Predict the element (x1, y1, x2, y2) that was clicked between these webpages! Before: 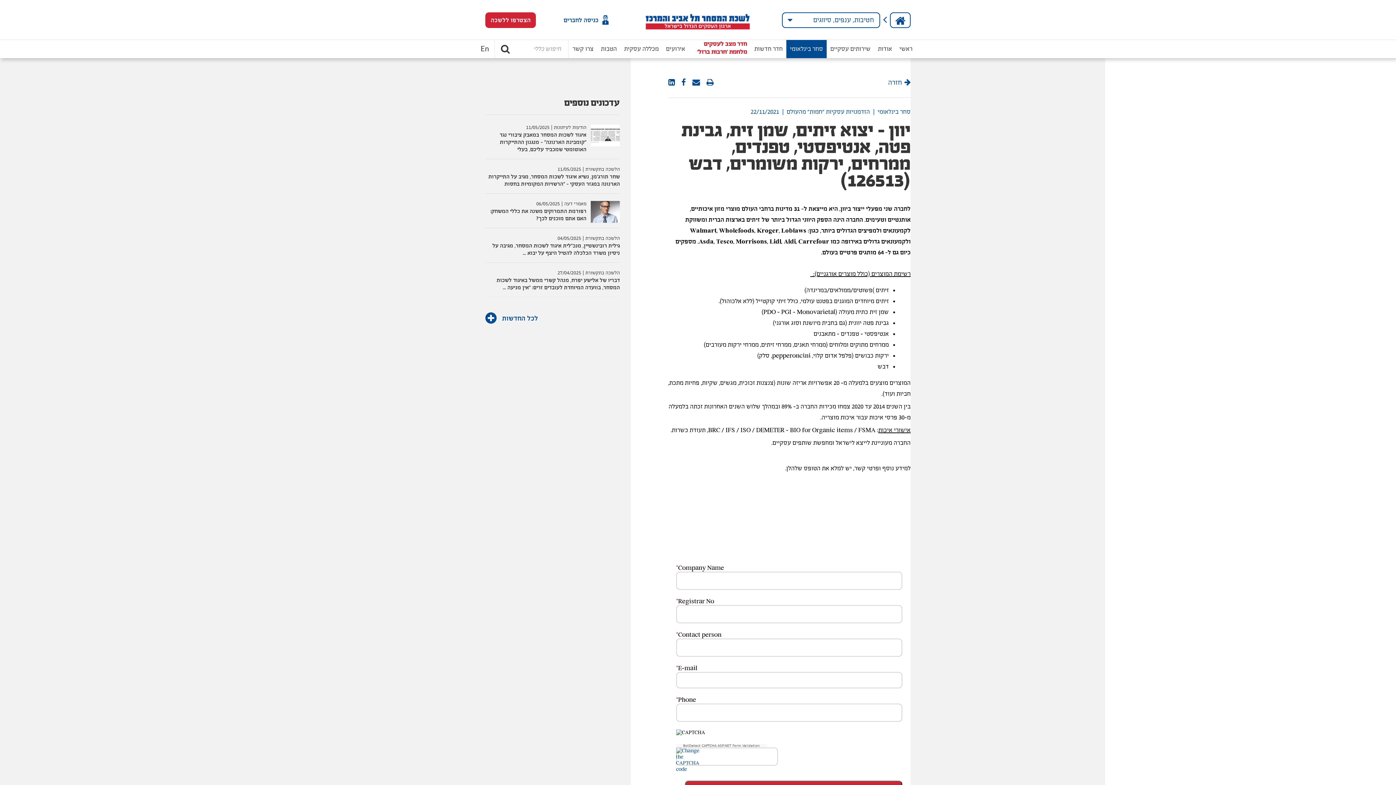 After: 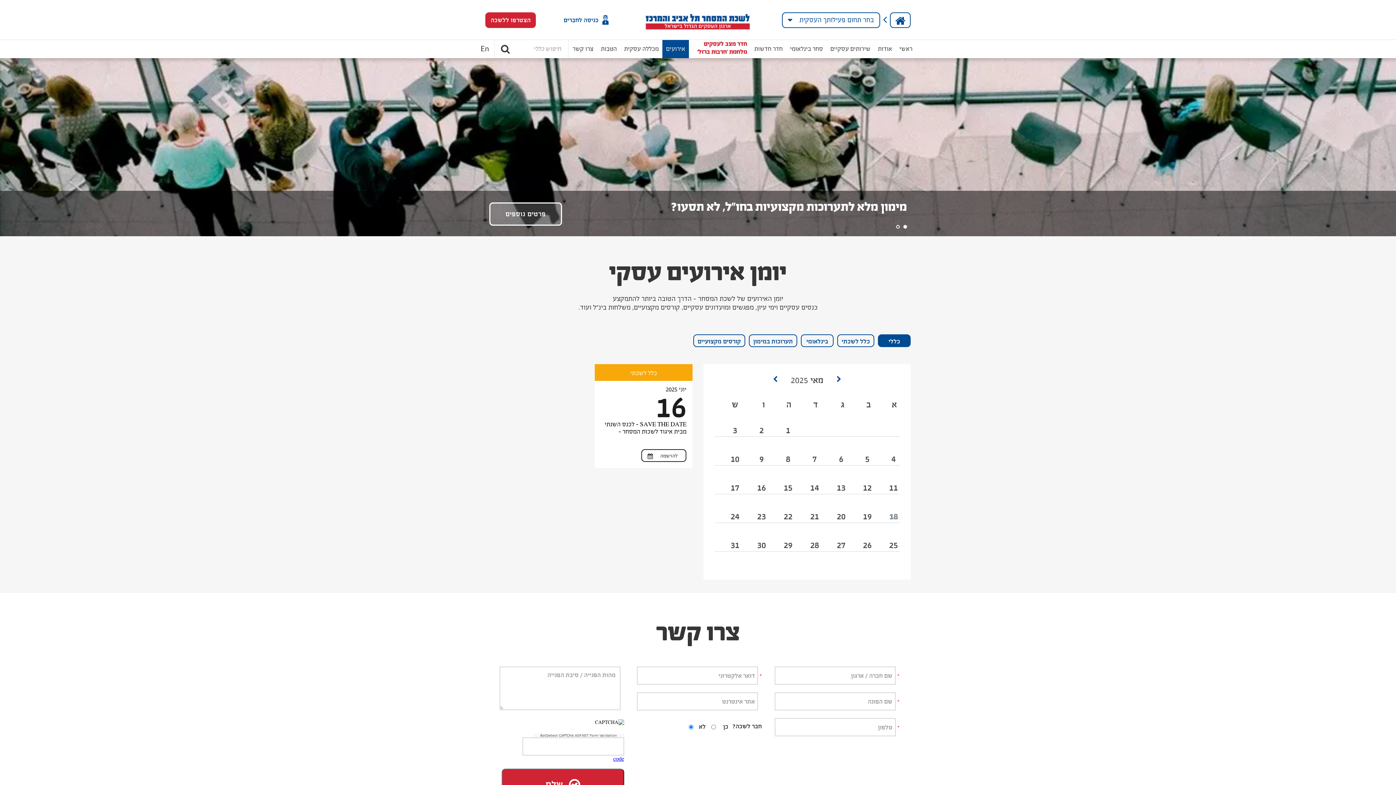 Action: label: אירועים bbox: (662, 40, 689, 58)